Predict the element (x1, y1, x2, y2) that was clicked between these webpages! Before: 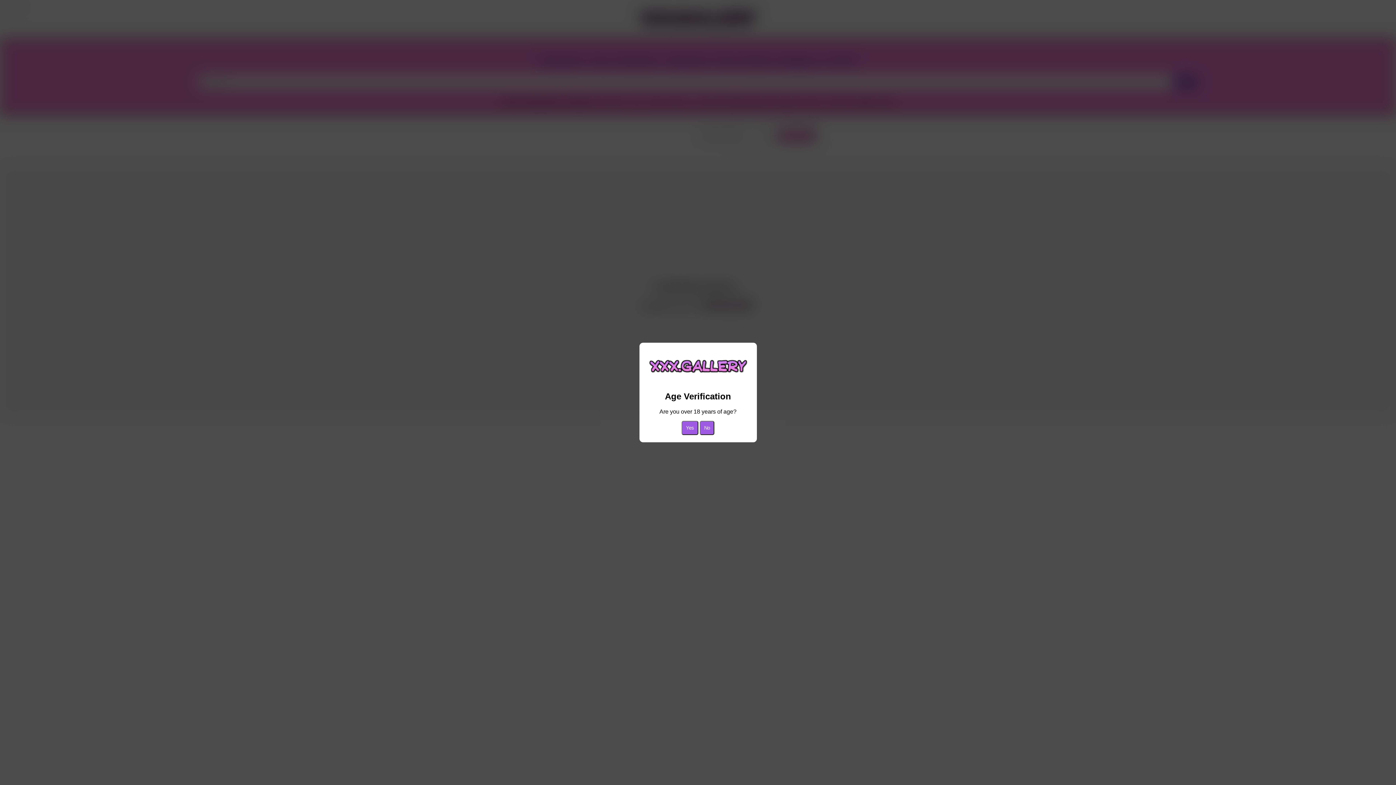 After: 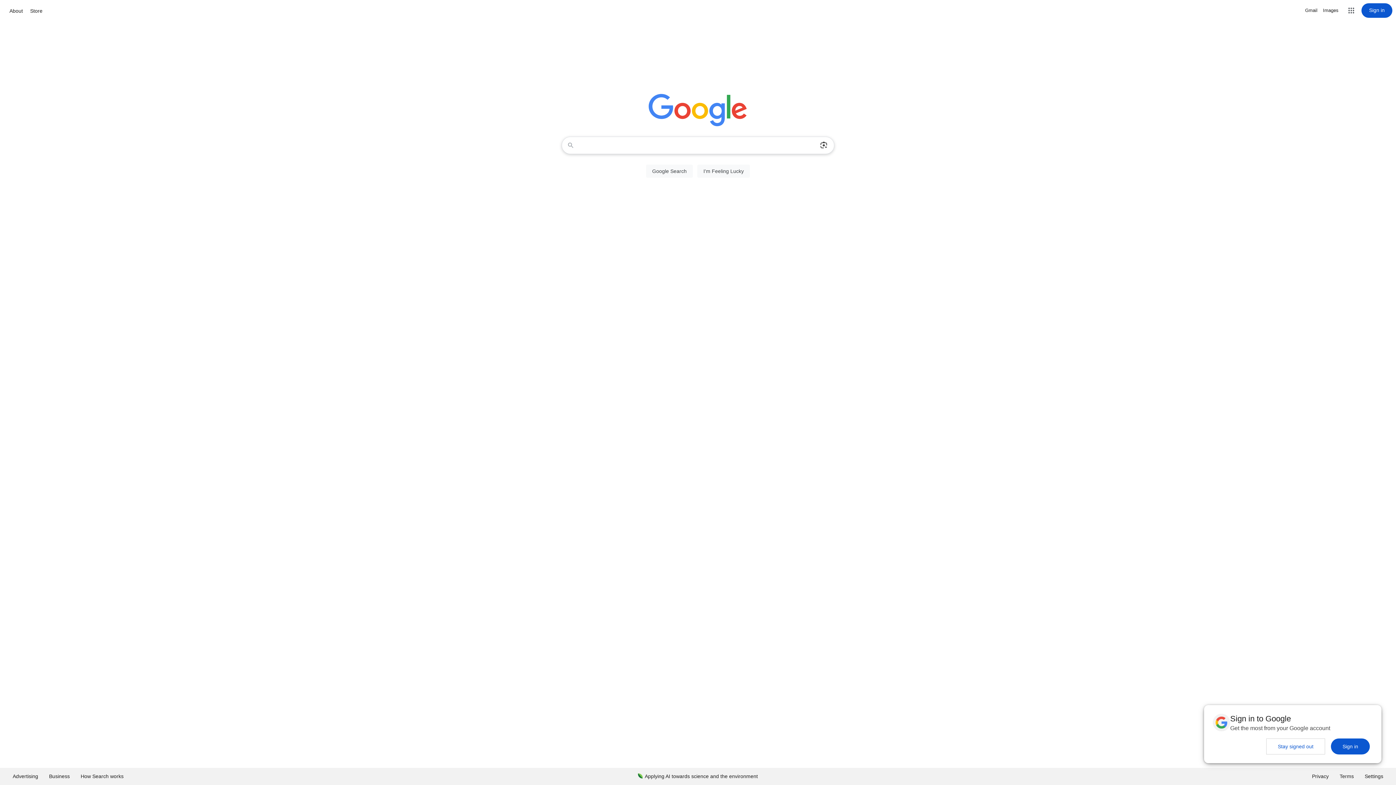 Action: label: No bbox: (700, 421, 714, 435)